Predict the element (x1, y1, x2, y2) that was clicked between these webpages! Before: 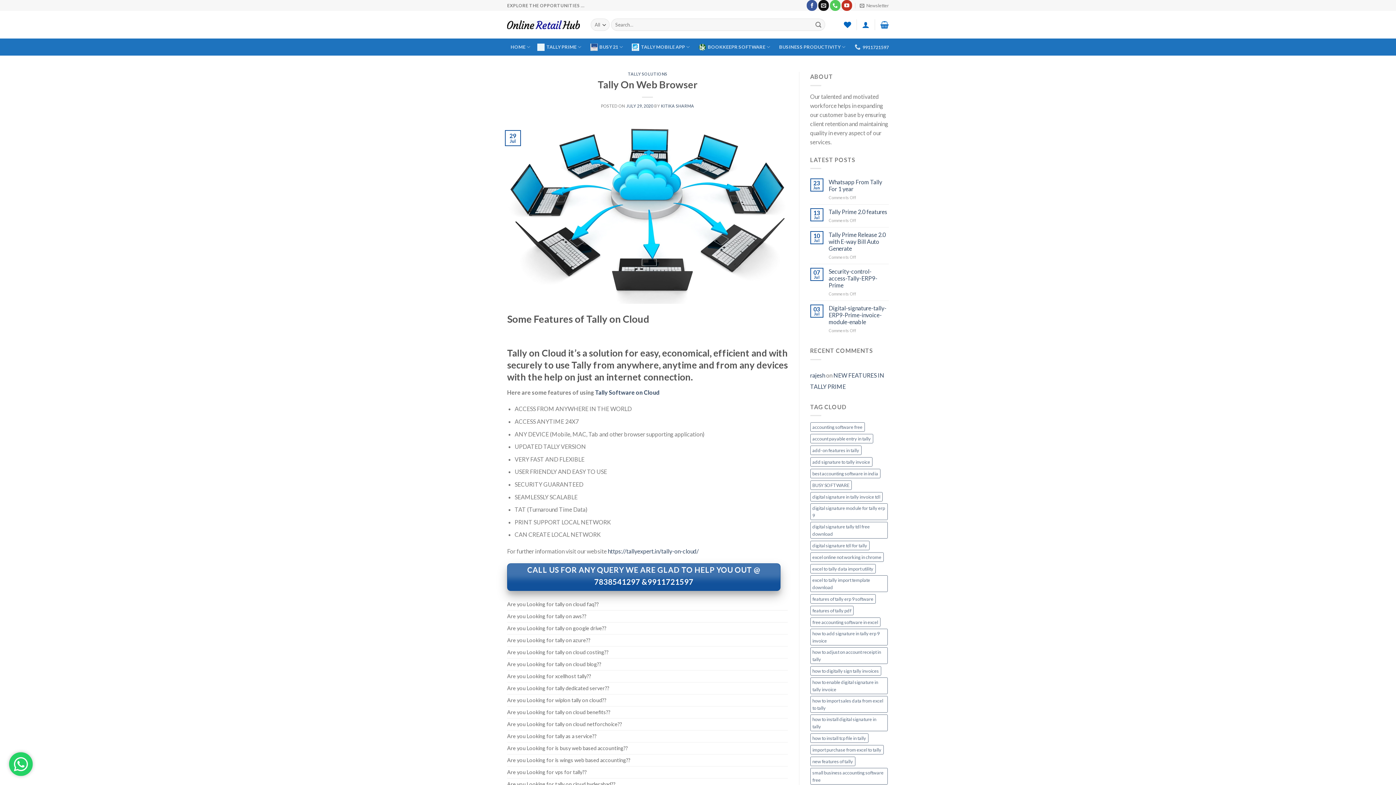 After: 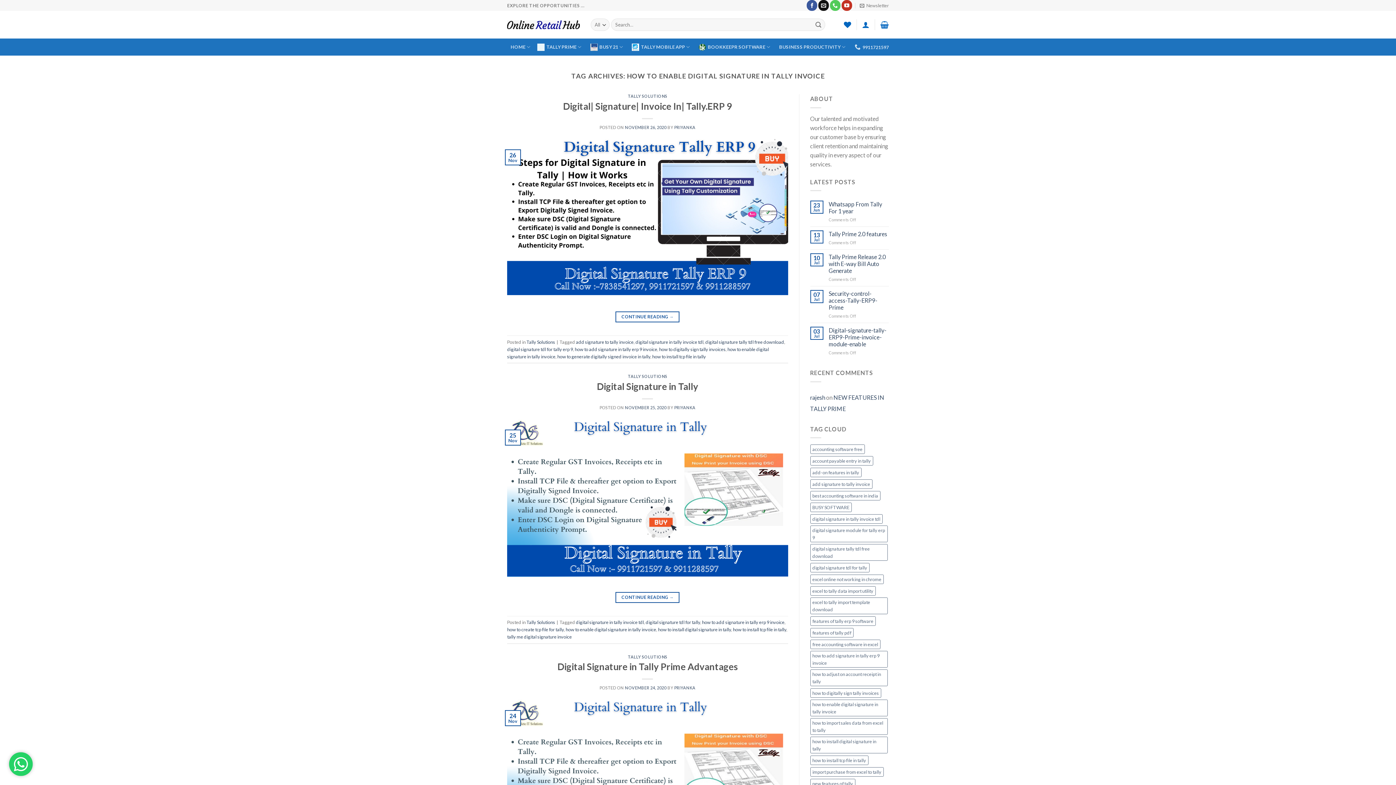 Action: bbox: (810, 677, 888, 694) label: how to enable digital signature in tally invoice (3 items)